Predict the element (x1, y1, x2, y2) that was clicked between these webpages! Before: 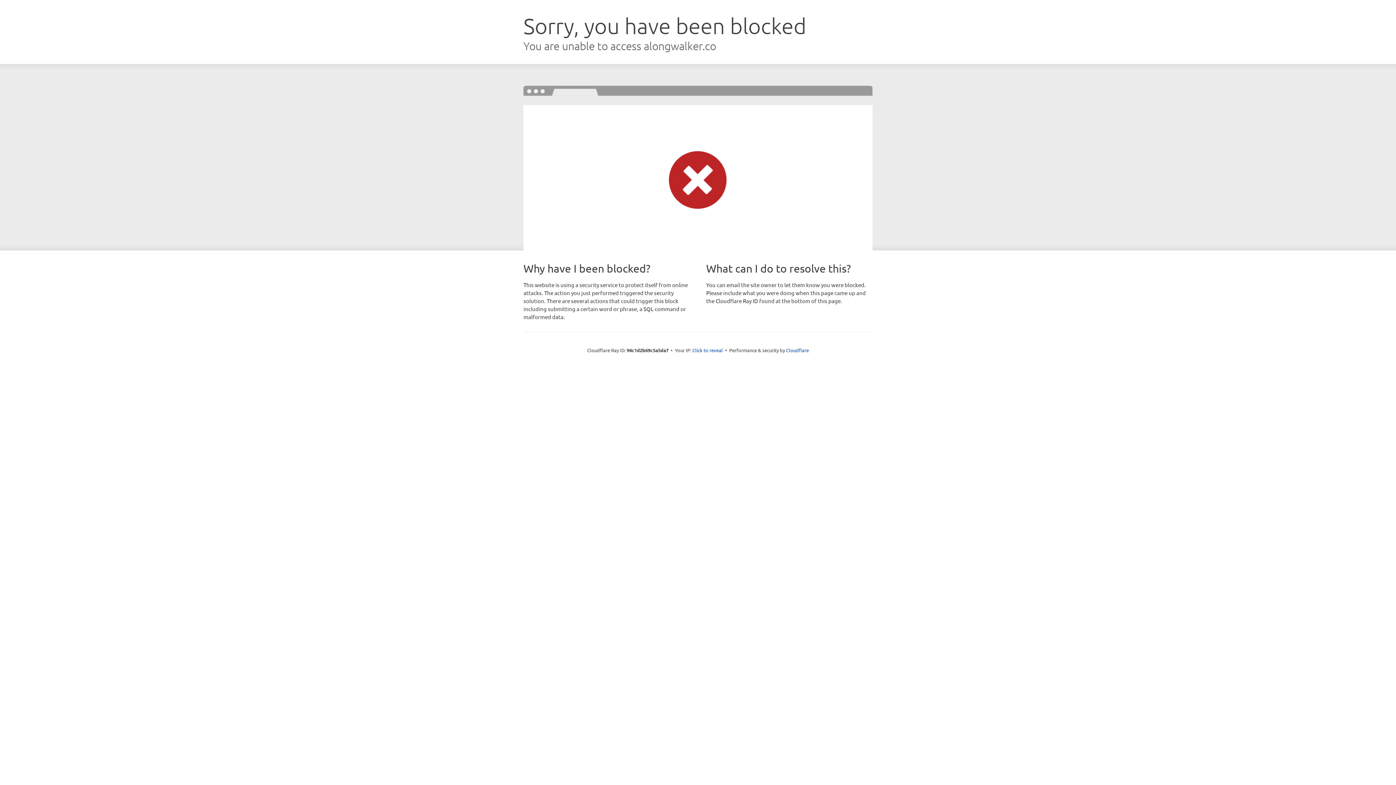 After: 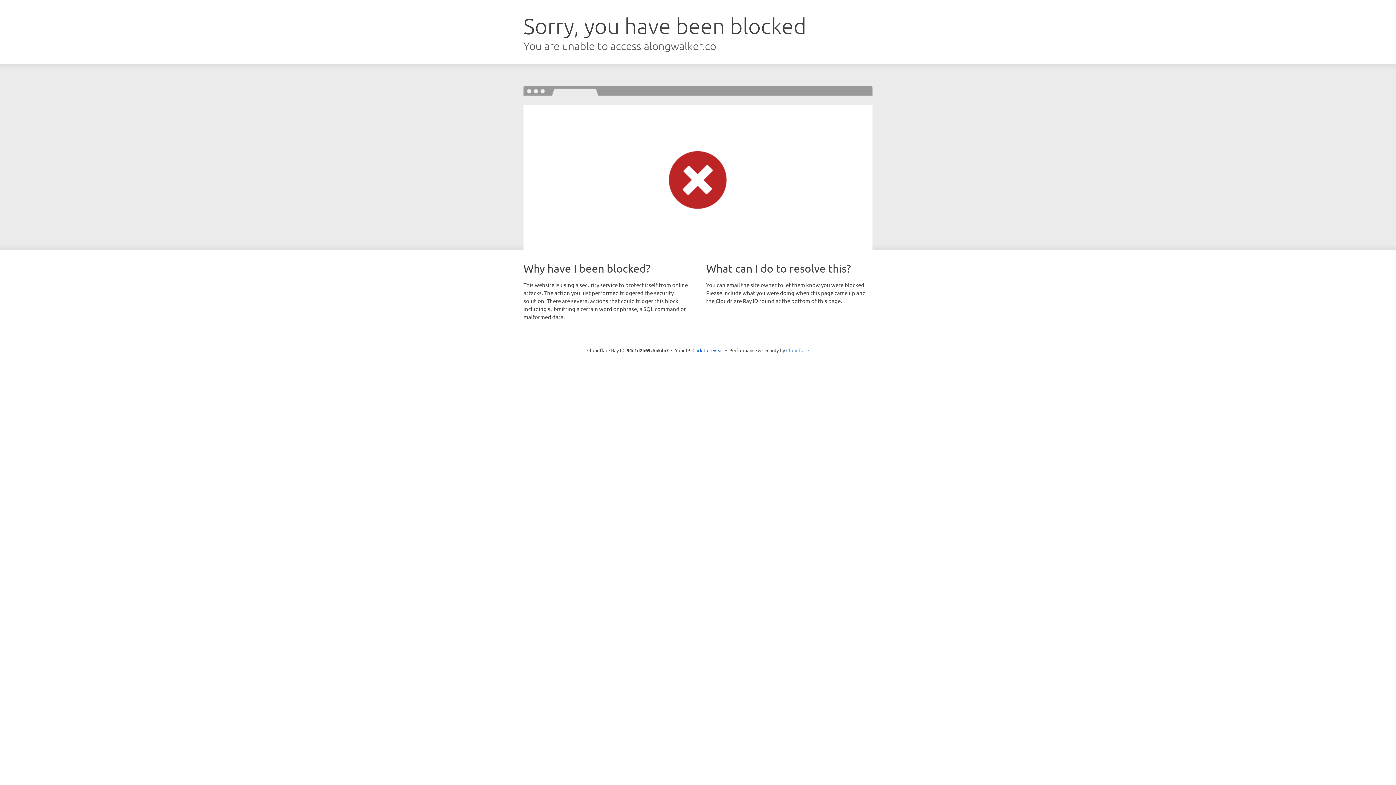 Action: label: Cloudflare bbox: (786, 347, 809, 353)